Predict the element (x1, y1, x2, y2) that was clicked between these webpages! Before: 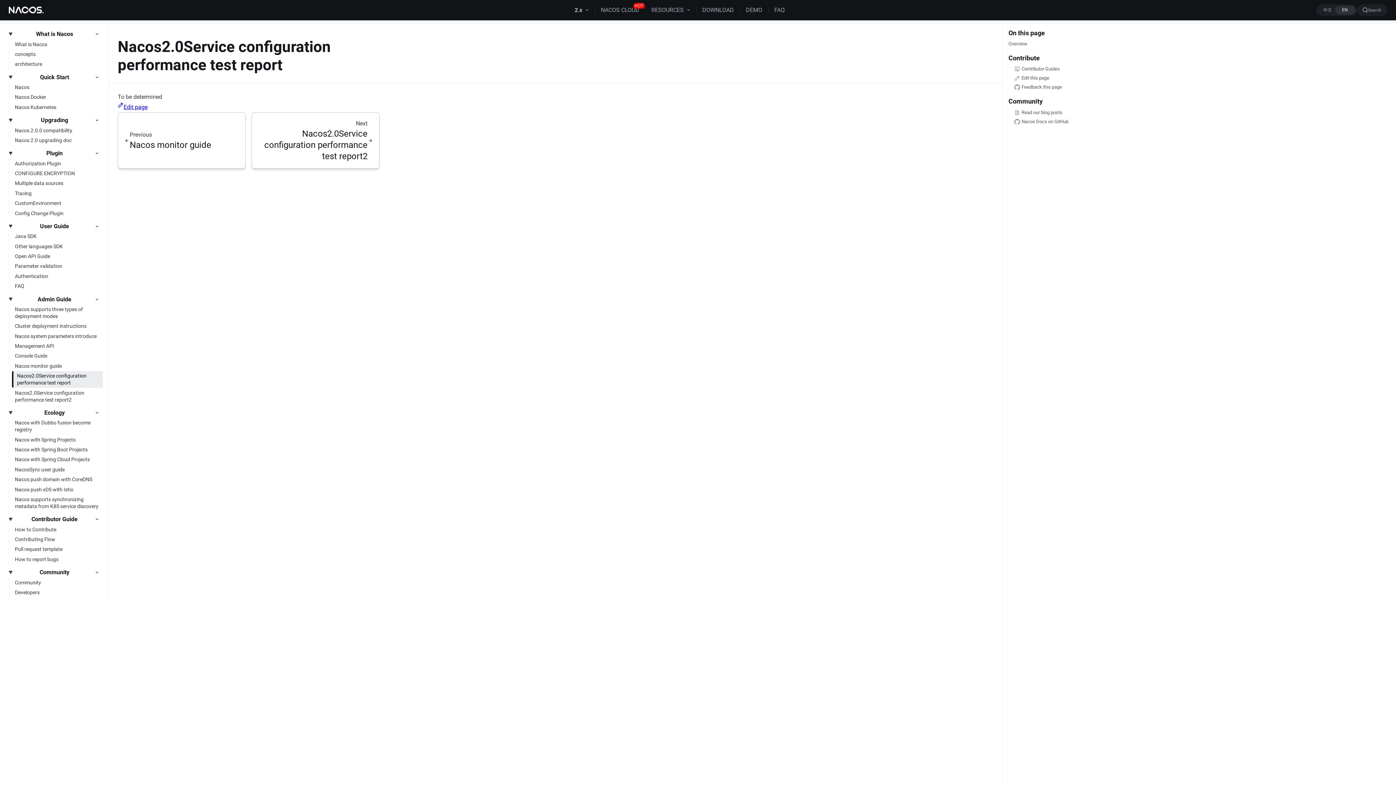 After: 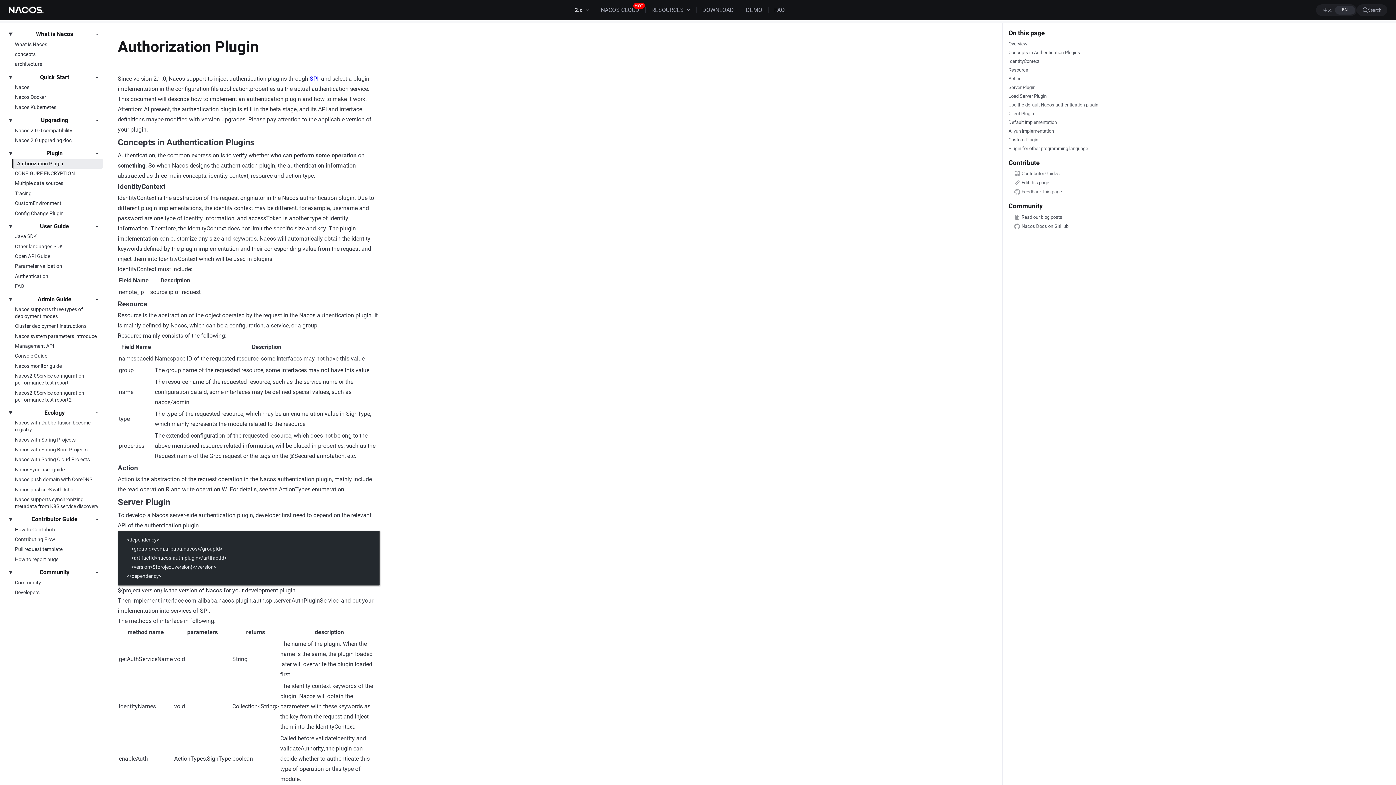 Action: label: Authorization Plugin bbox: (12, 158, 102, 168)